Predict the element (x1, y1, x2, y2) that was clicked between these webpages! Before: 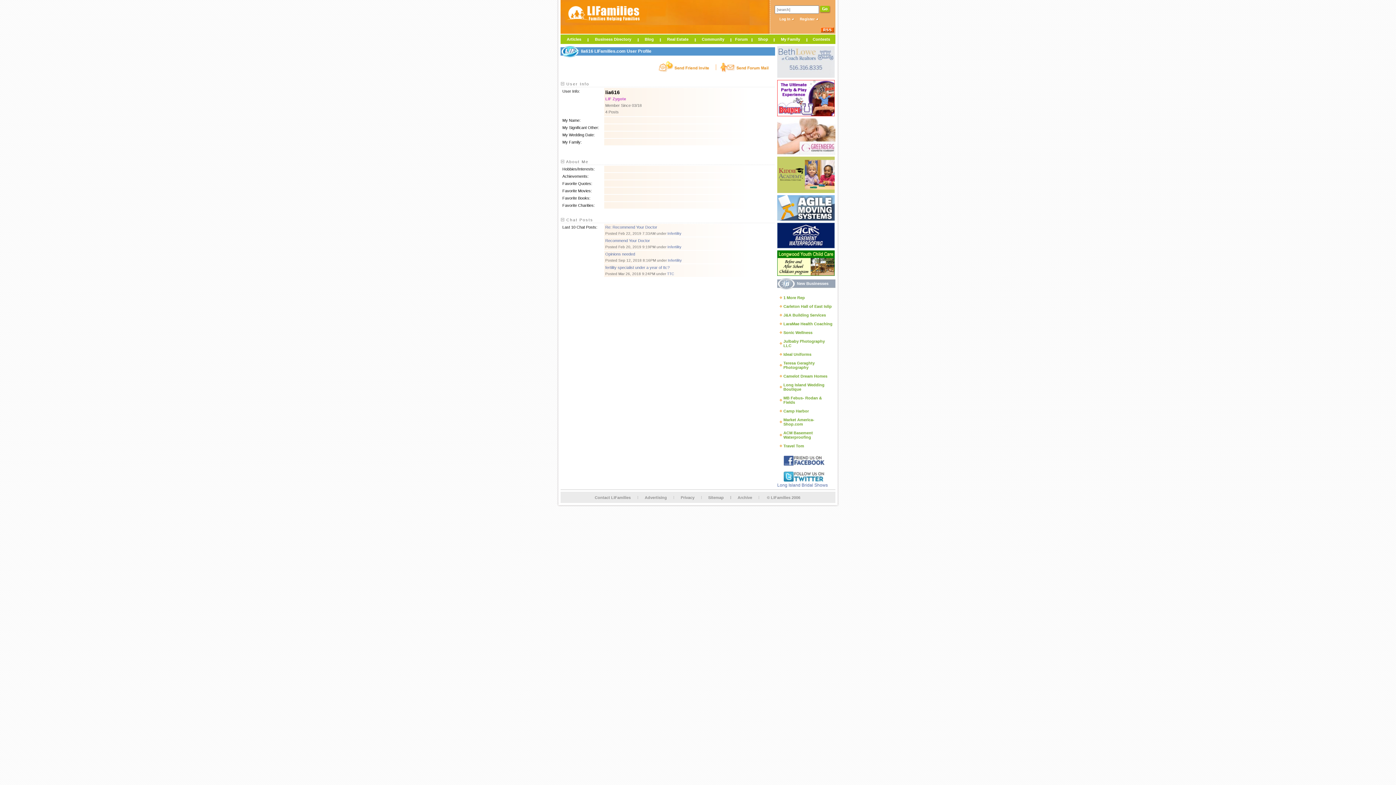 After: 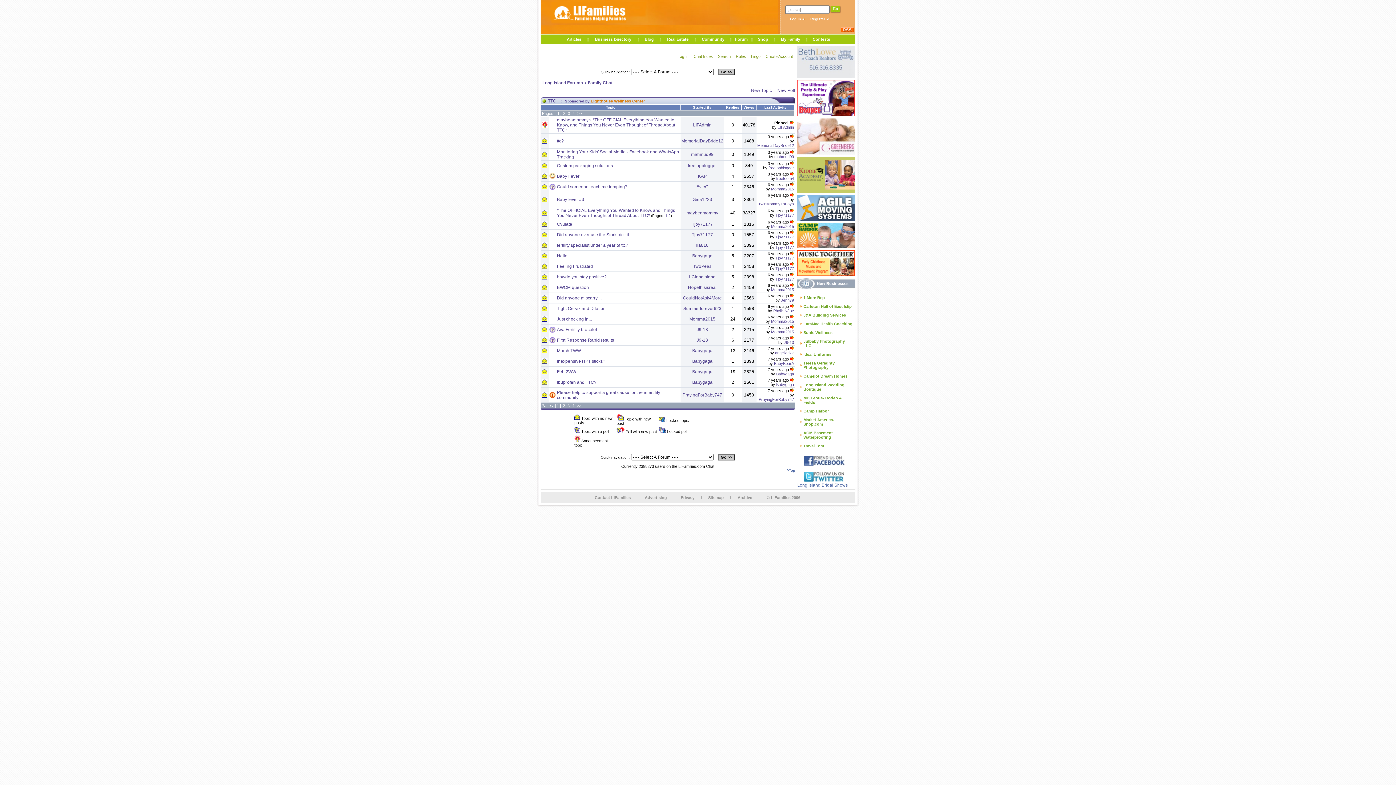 Action: bbox: (667, 272, 674, 276) label: TTC